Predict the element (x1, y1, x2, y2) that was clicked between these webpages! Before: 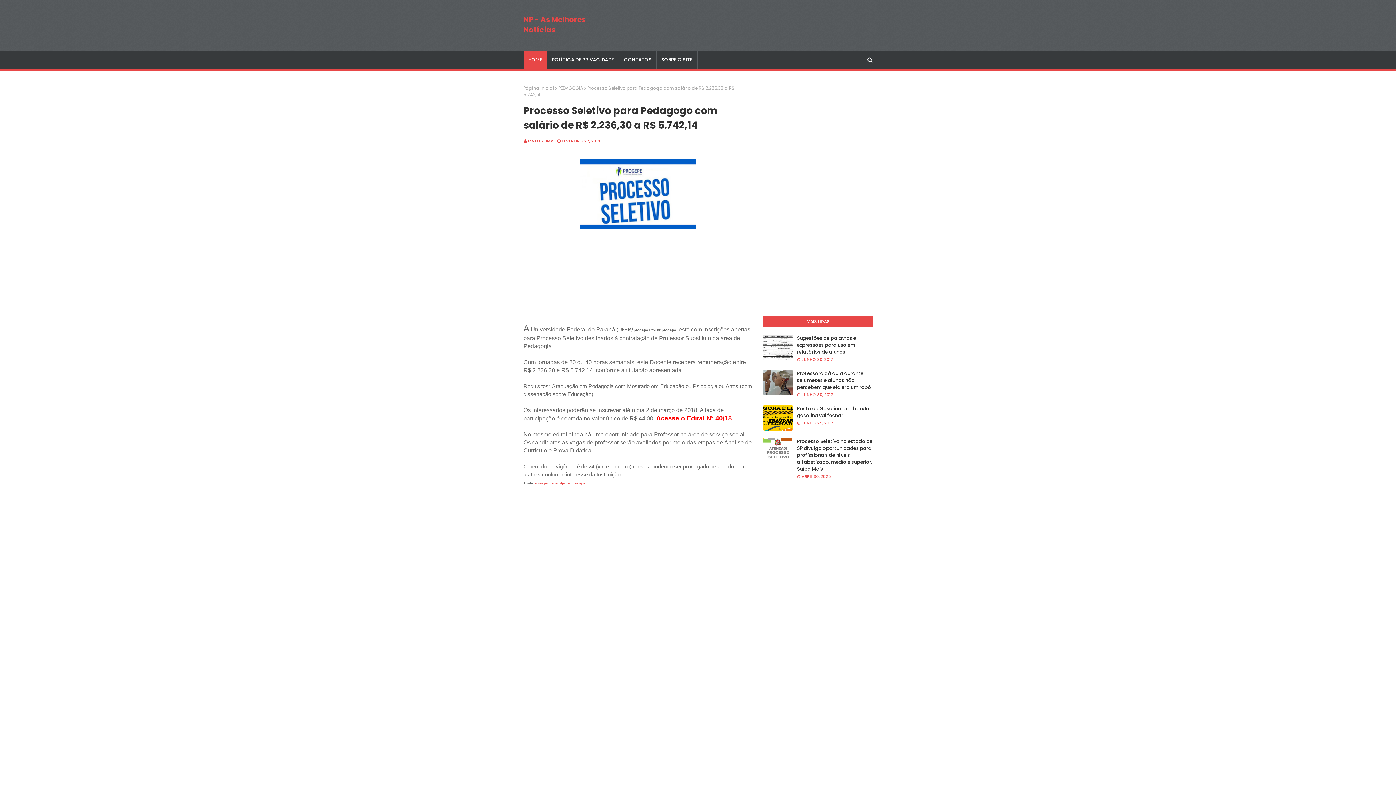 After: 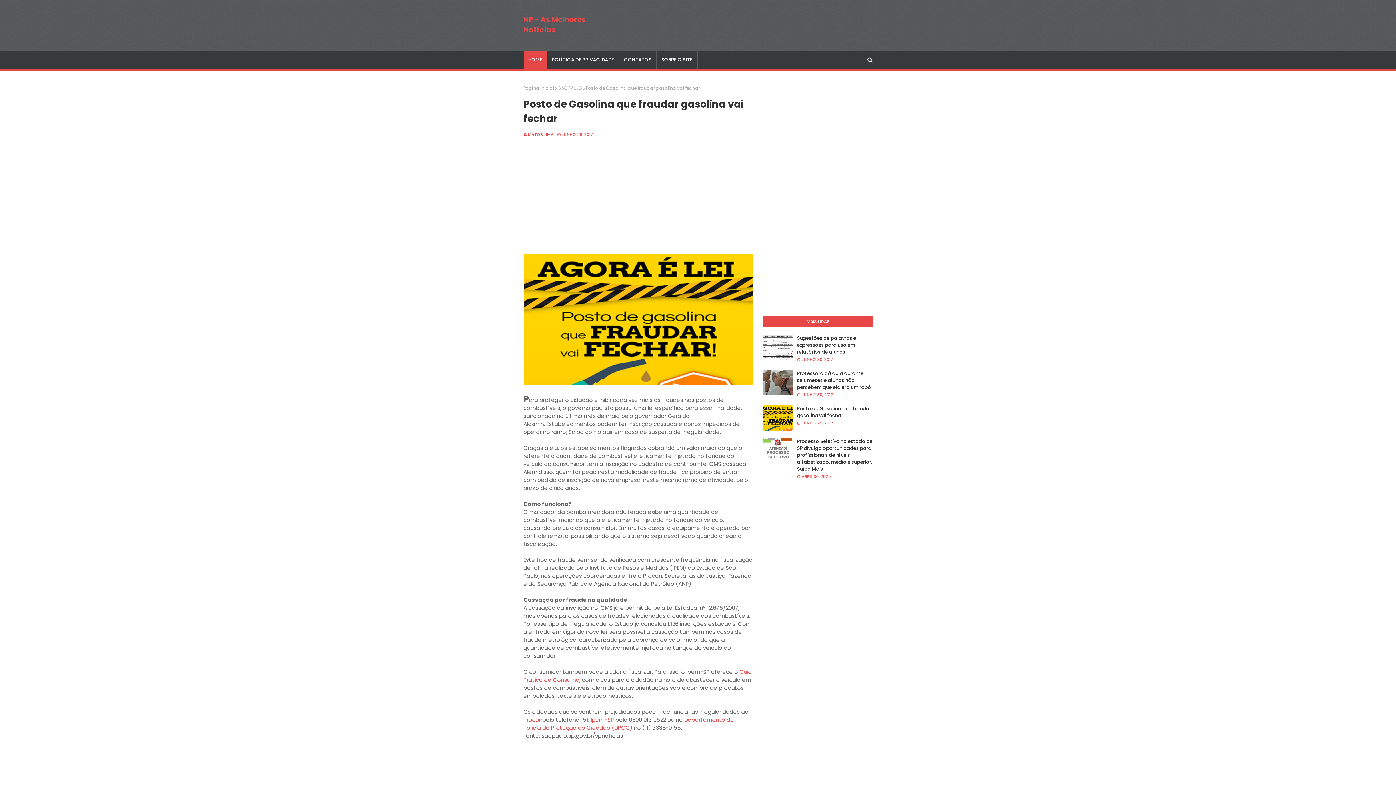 Action: bbox: (763, 405, 792, 430)